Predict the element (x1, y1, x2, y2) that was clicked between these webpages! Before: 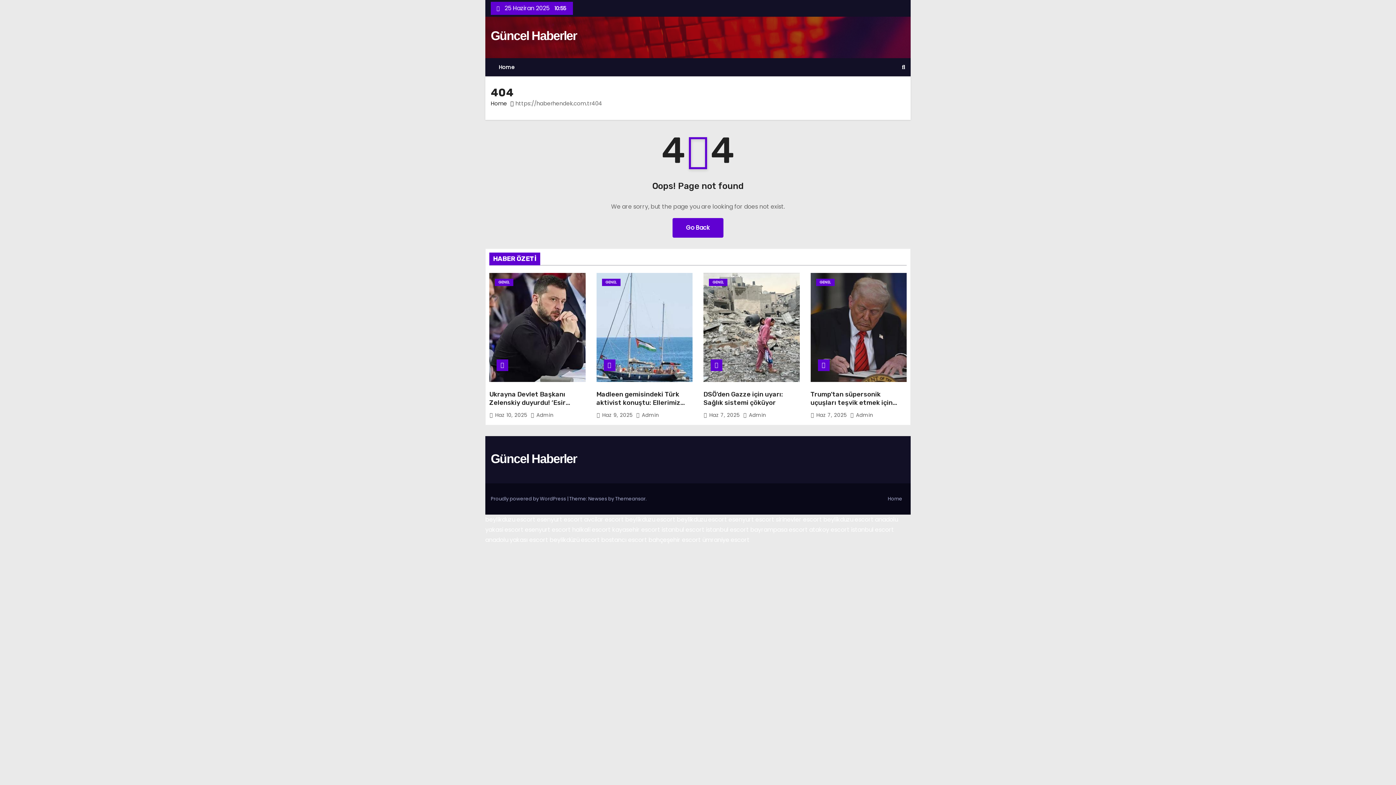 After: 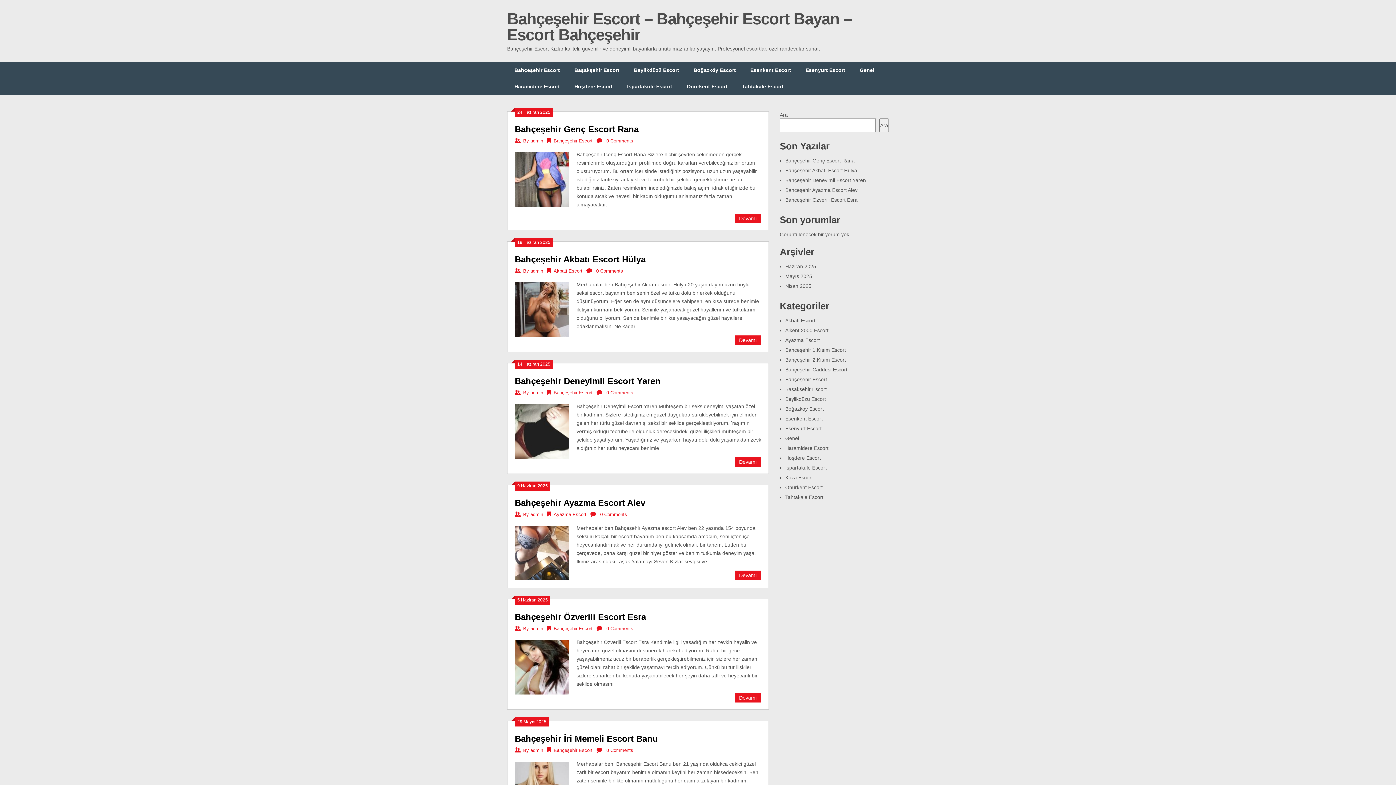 Action: label: bahçeşehir escort bbox: (648, 536, 701, 544)